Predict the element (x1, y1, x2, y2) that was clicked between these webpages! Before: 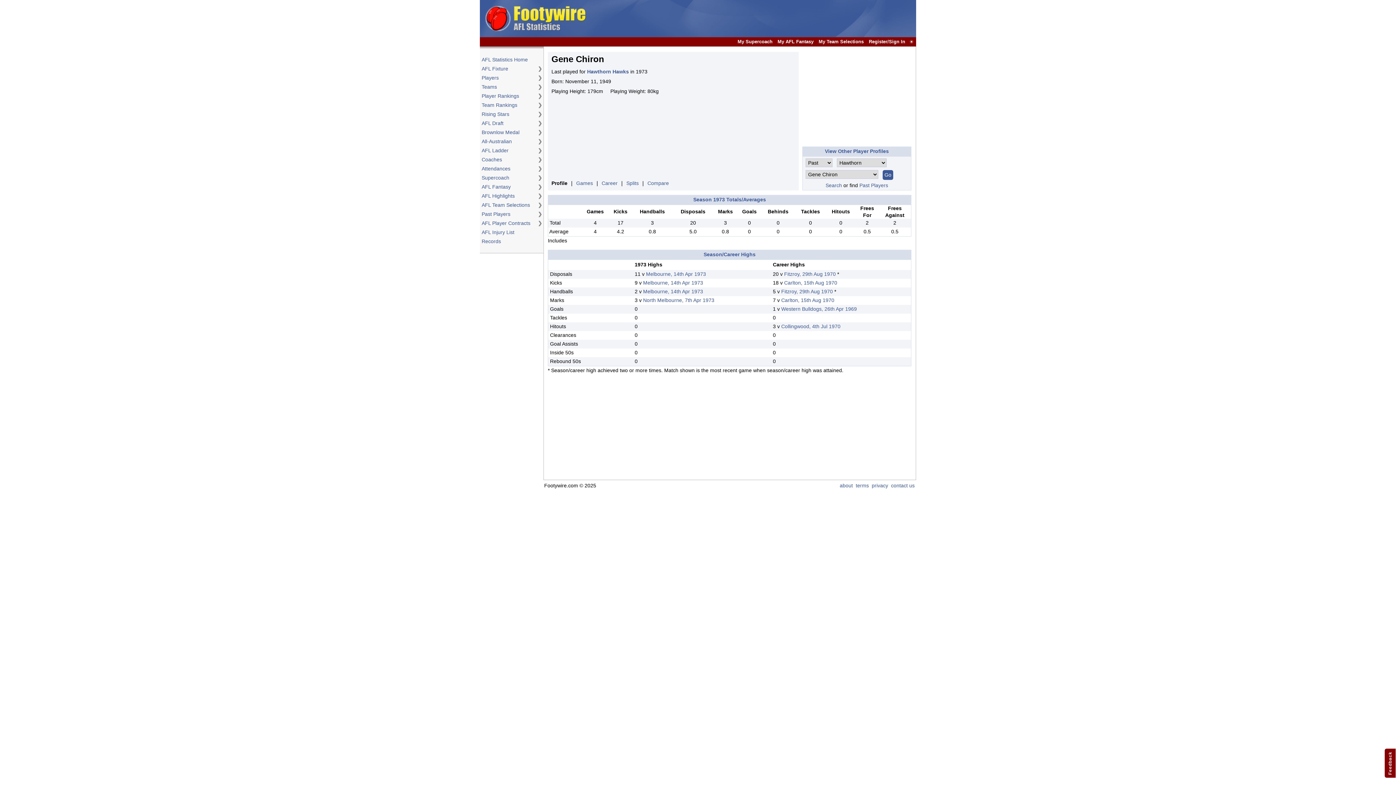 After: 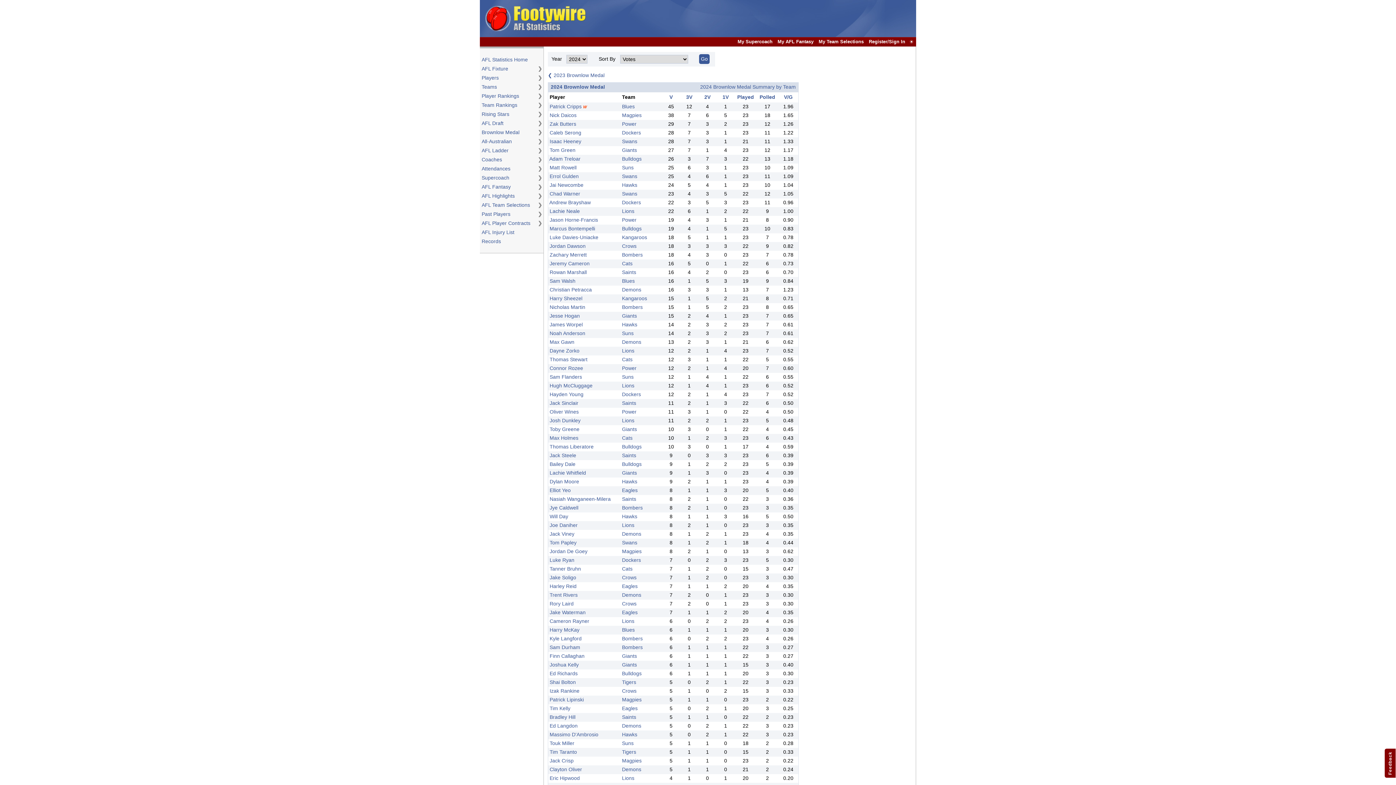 Action: label: Brownlow Medal bbox: (481, 129, 534, 136)